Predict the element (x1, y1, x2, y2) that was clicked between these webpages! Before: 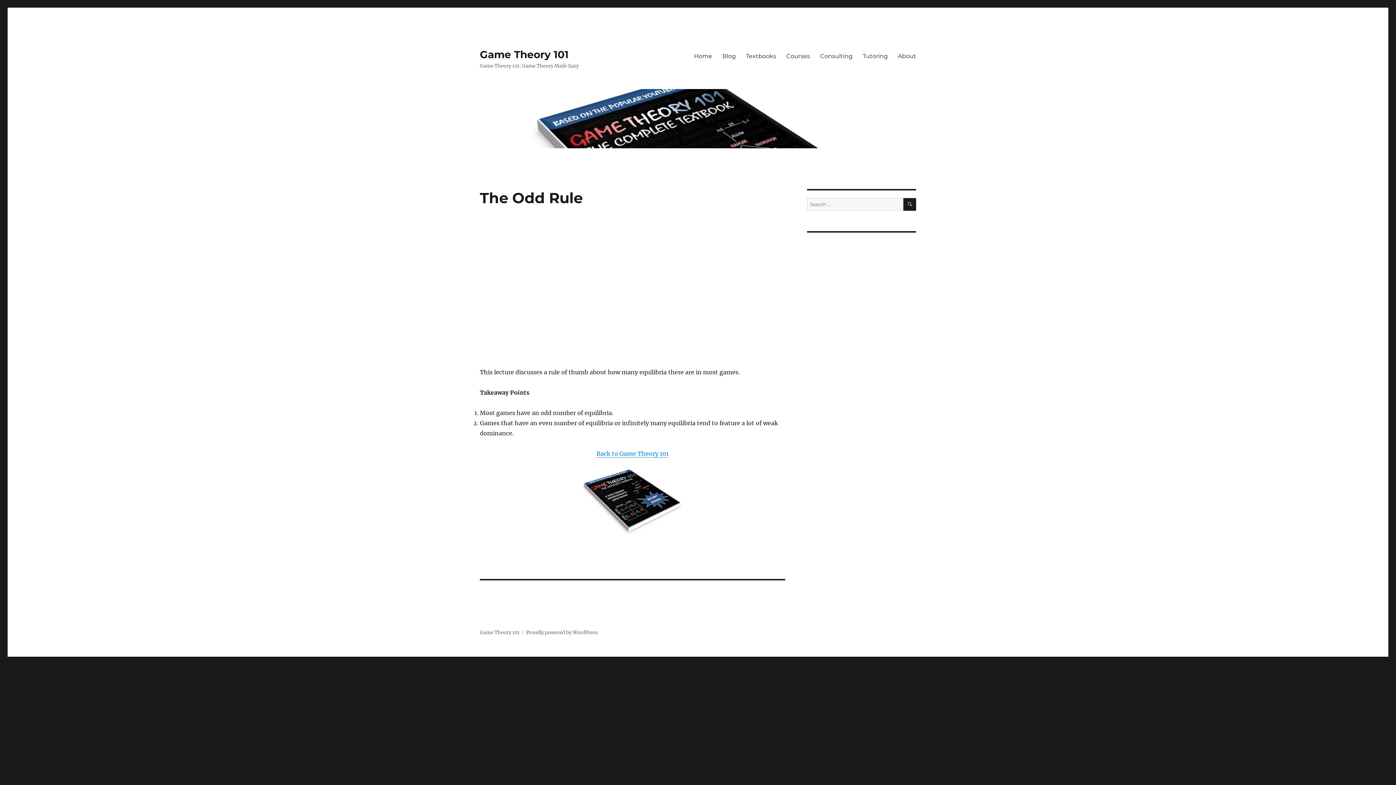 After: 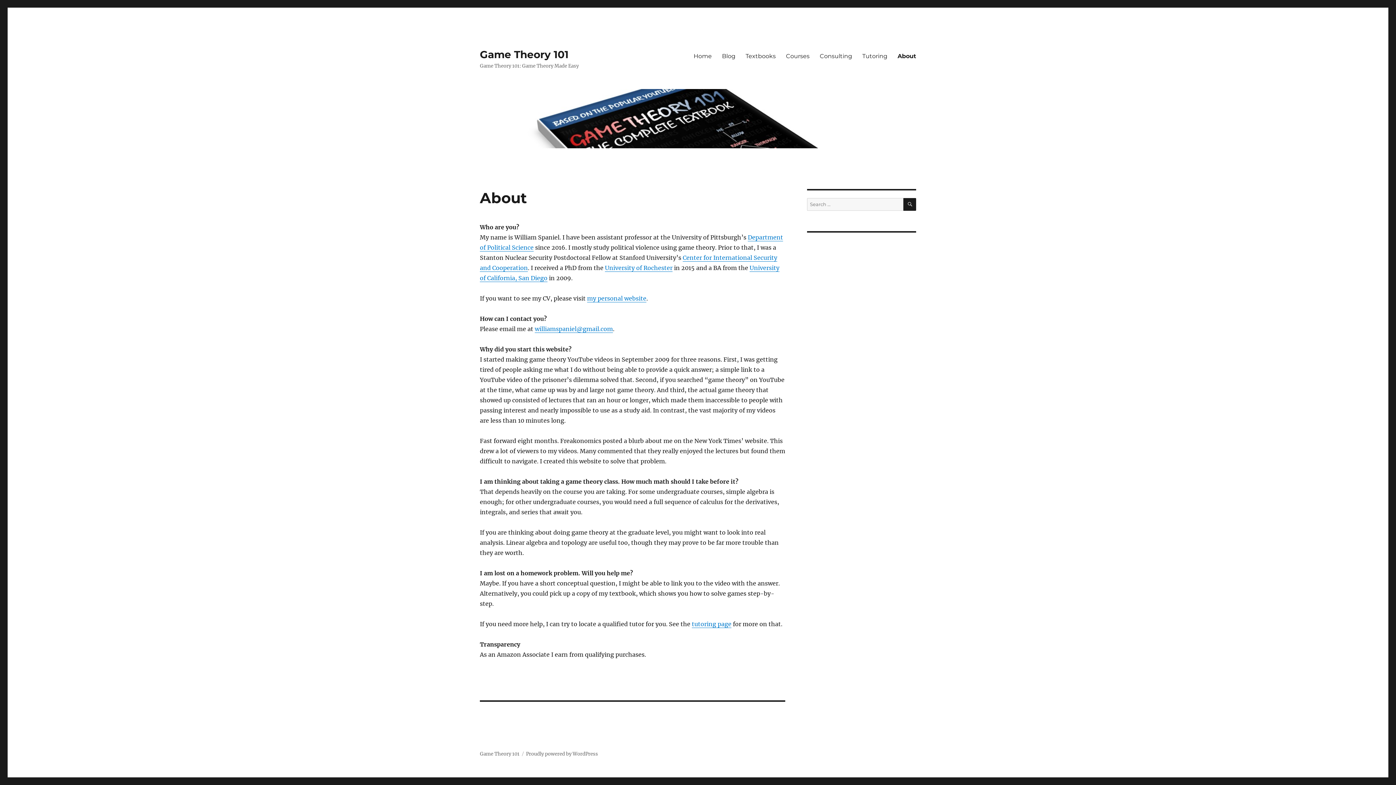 Action: label: About bbox: (893, 48, 921, 63)